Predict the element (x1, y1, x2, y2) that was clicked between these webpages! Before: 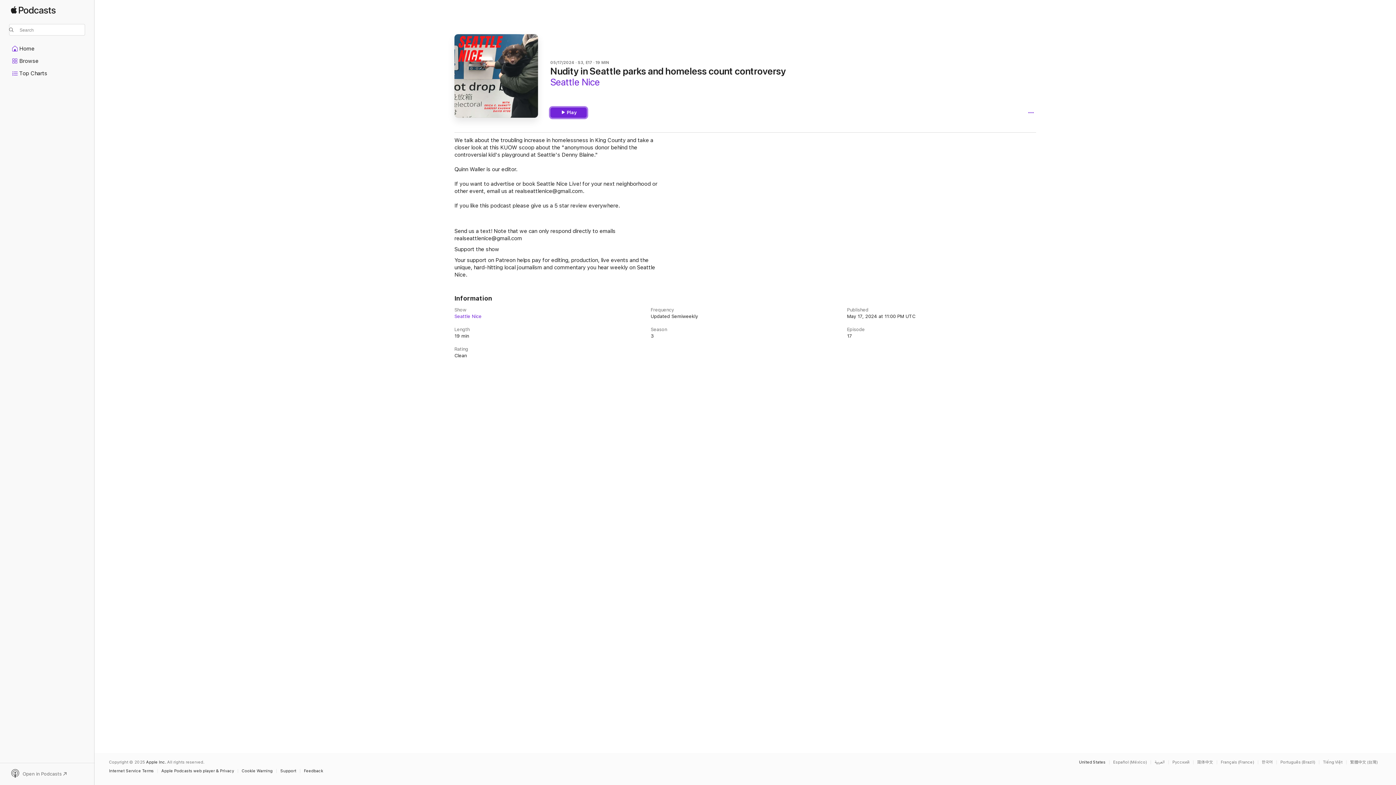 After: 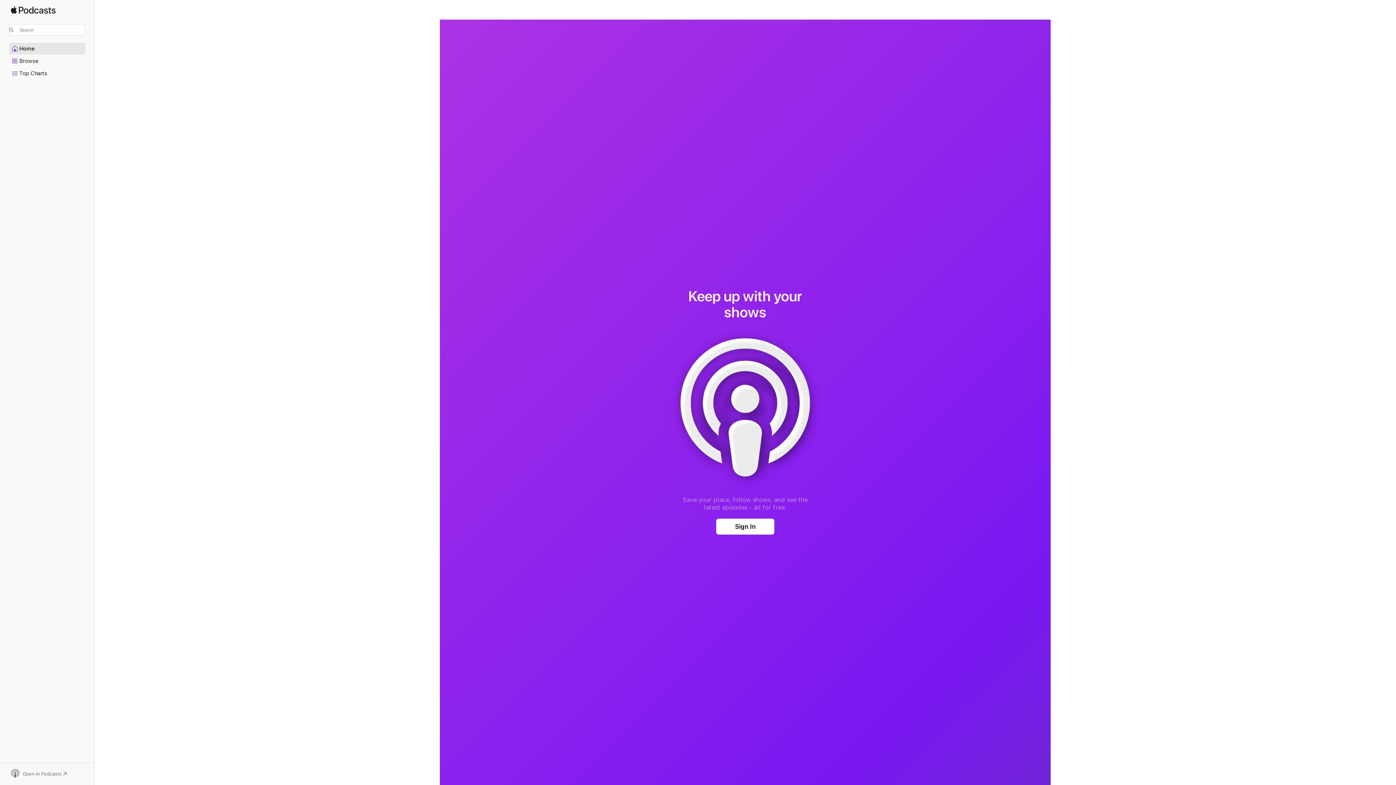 Action: label: Home bbox: (9, 43, 85, 54)